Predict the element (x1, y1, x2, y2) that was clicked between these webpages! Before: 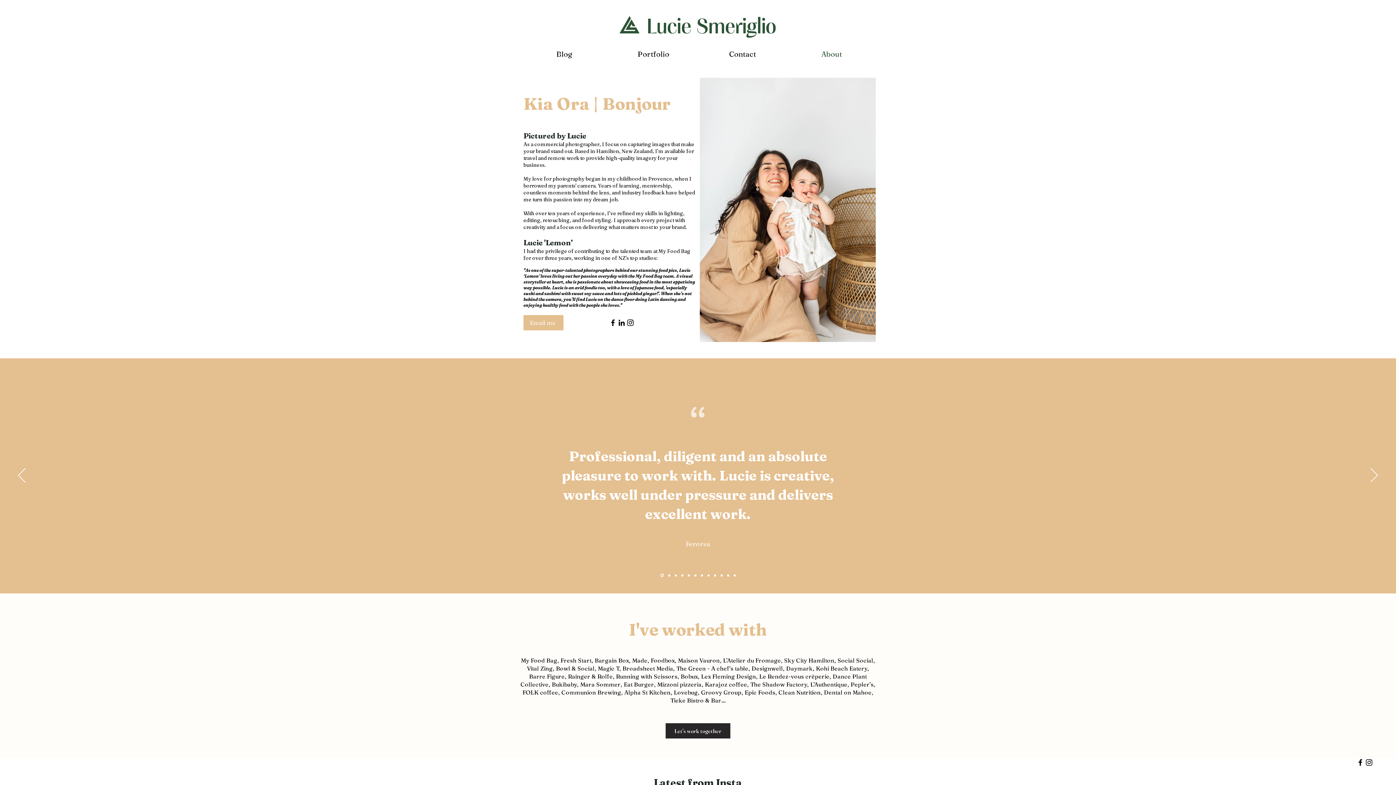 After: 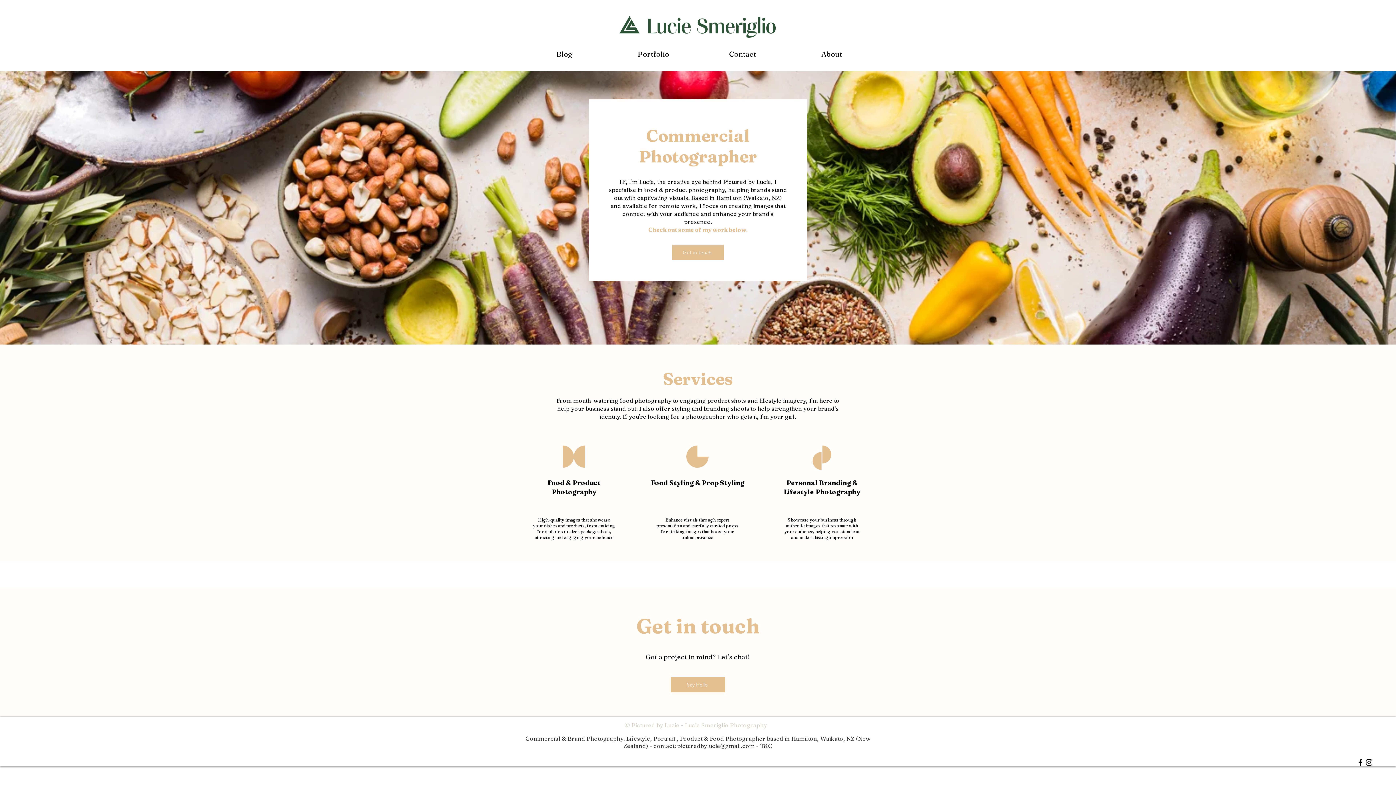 Action: bbox: (694, 574, 696, 576) label: Joris